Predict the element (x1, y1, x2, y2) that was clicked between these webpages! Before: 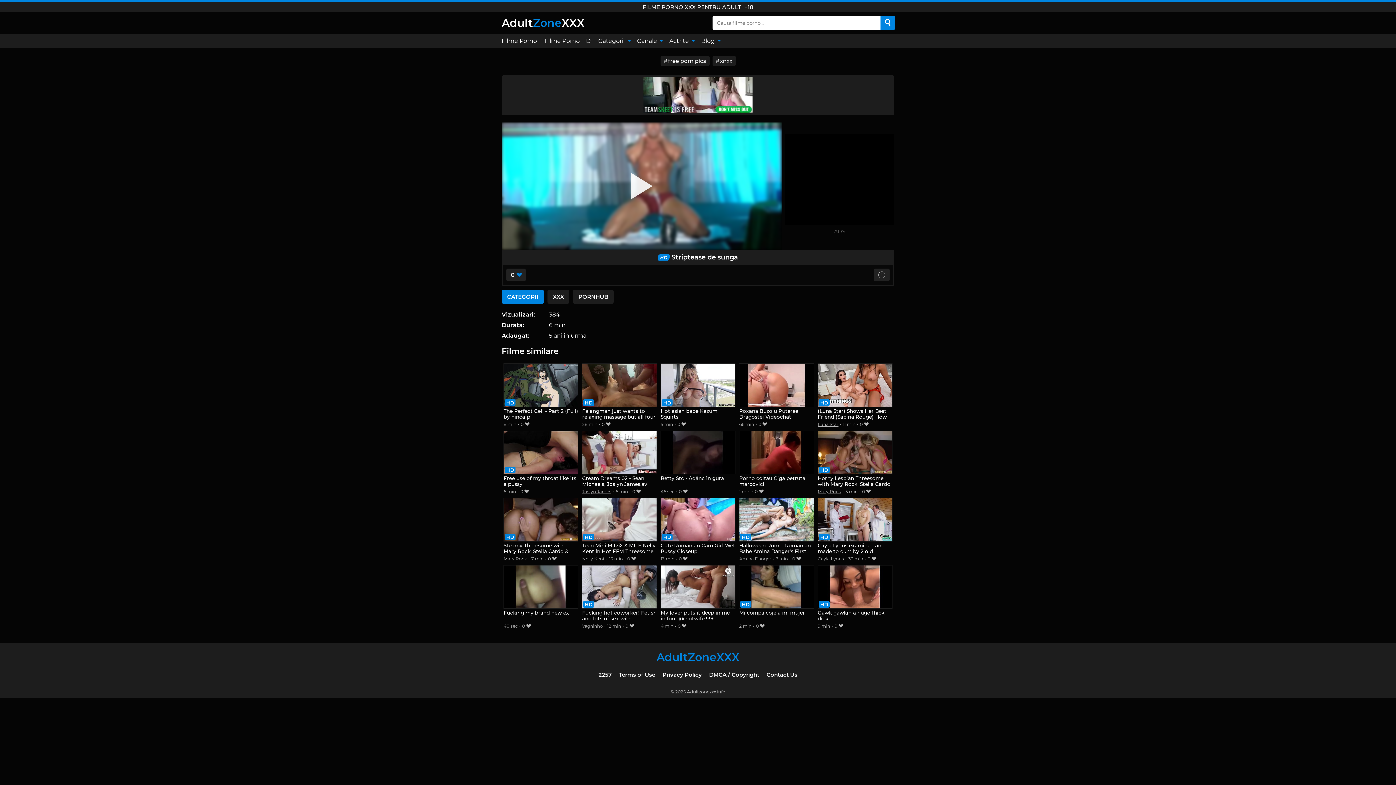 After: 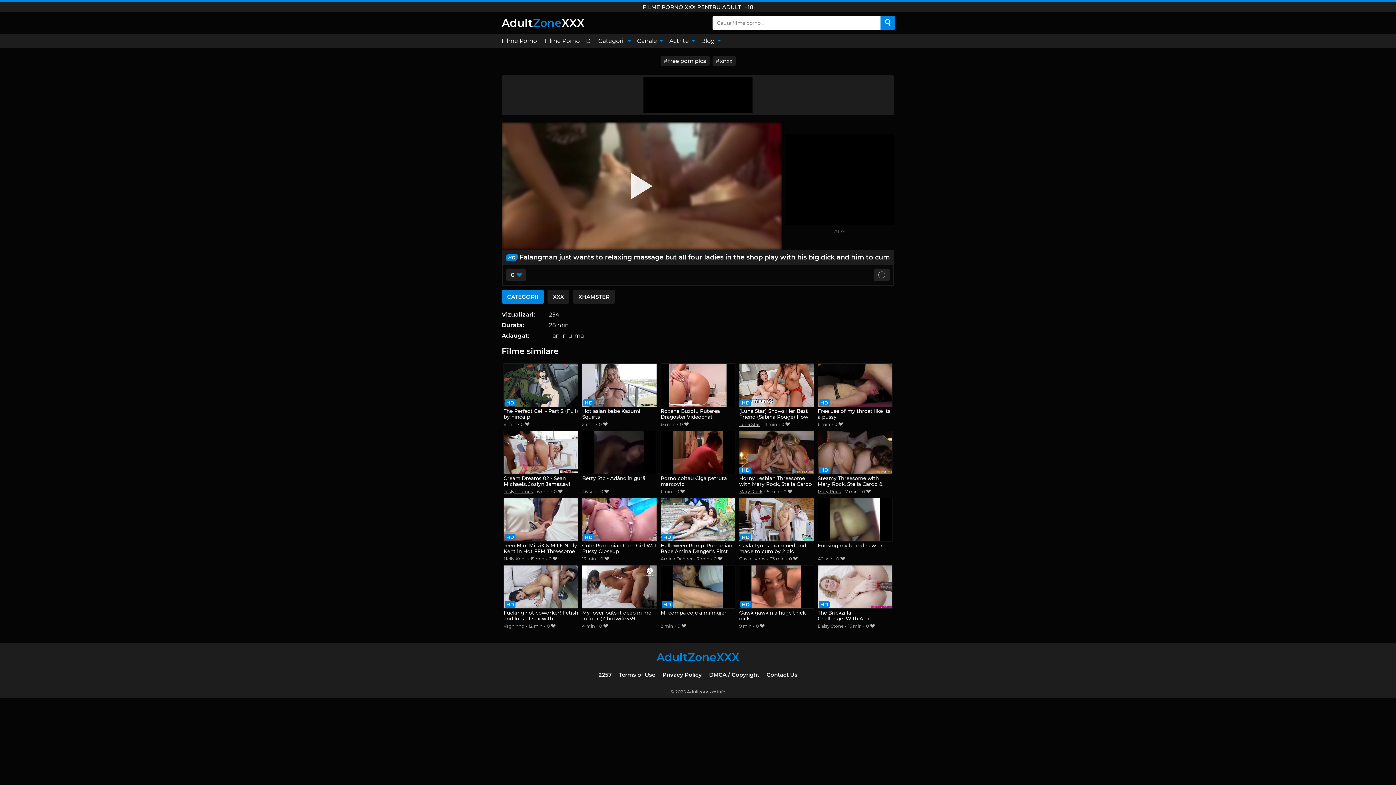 Action: label: Falangman just wants to relaxing massage but all four ladies in the shop play with his big dick and him to cum bbox: (582, 363, 656, 420)